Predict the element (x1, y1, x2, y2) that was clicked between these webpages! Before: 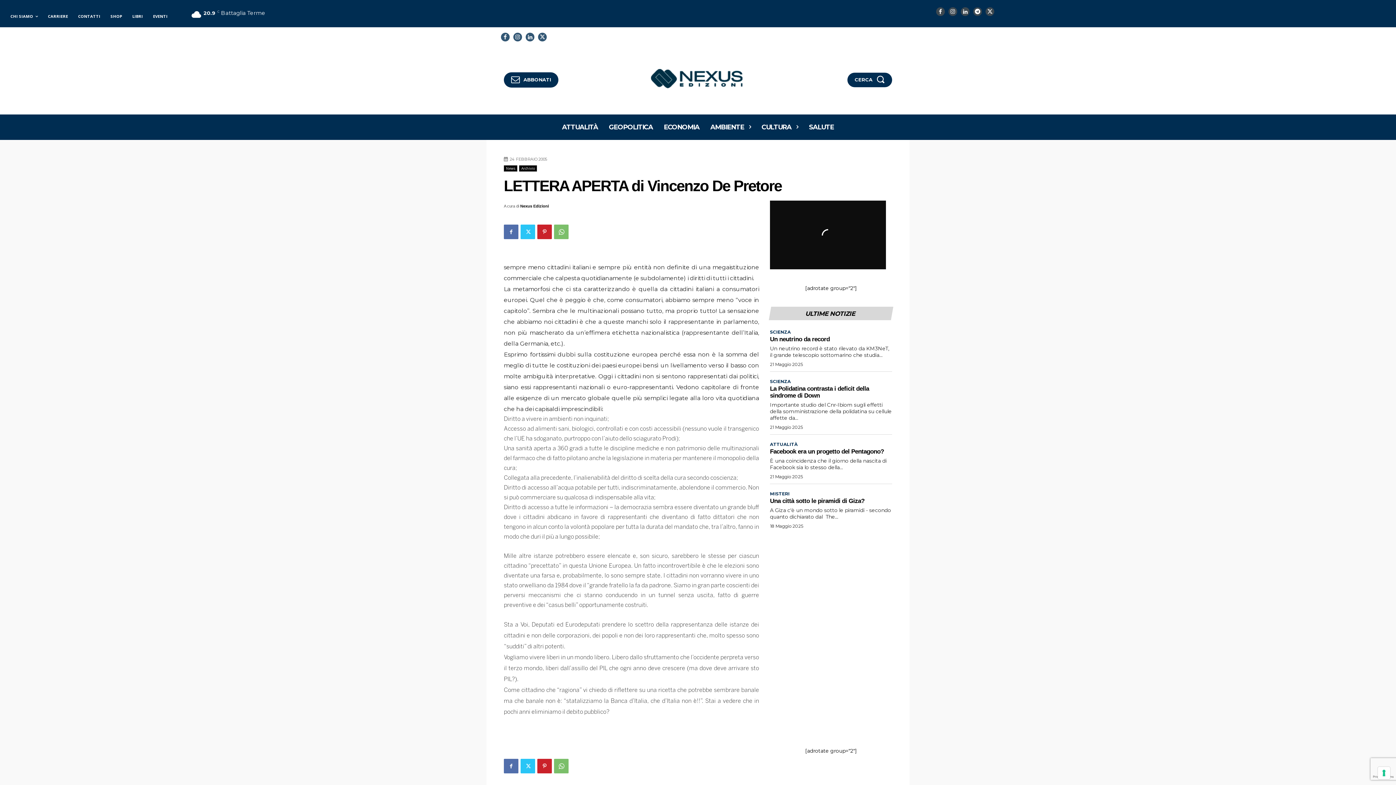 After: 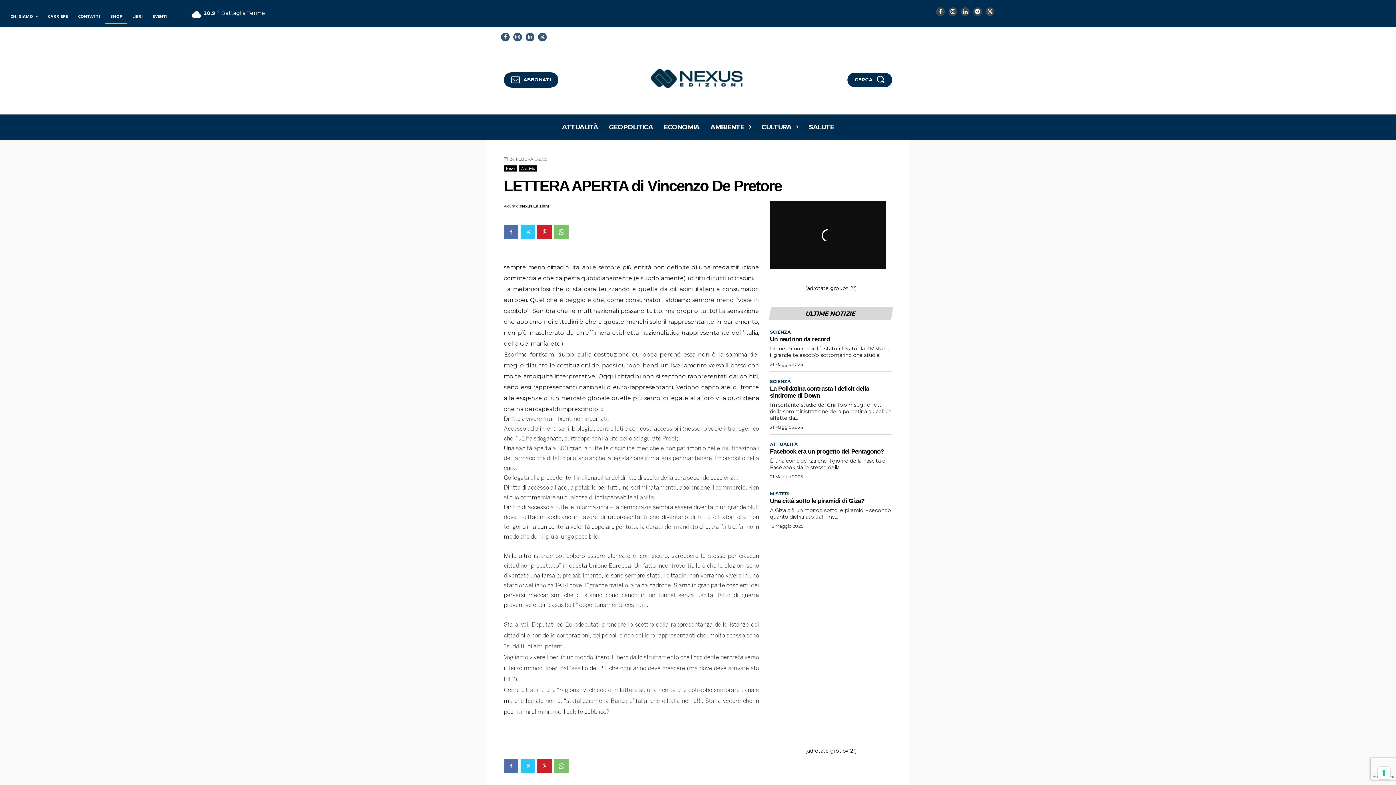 Action: bbox: (105, 3, 127, 29) label: SHOP